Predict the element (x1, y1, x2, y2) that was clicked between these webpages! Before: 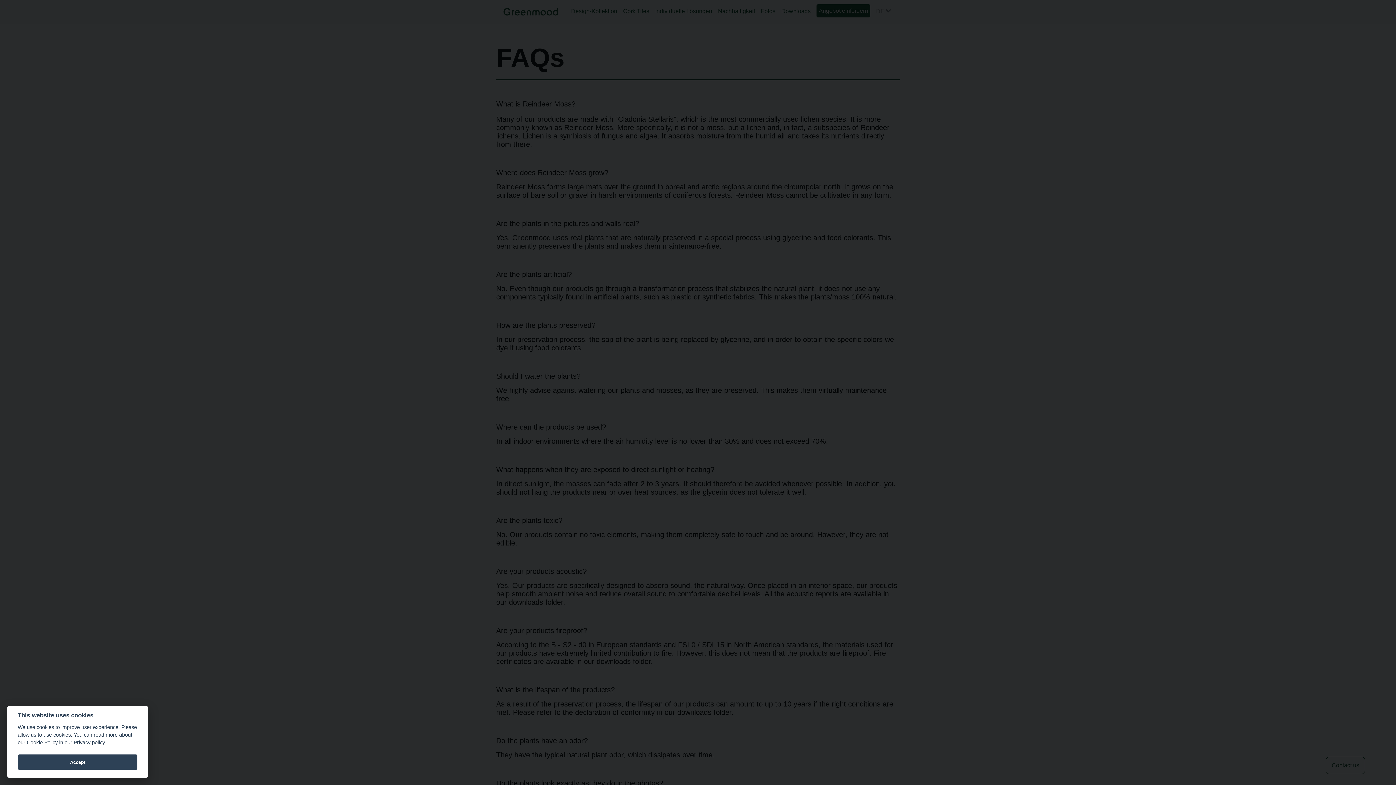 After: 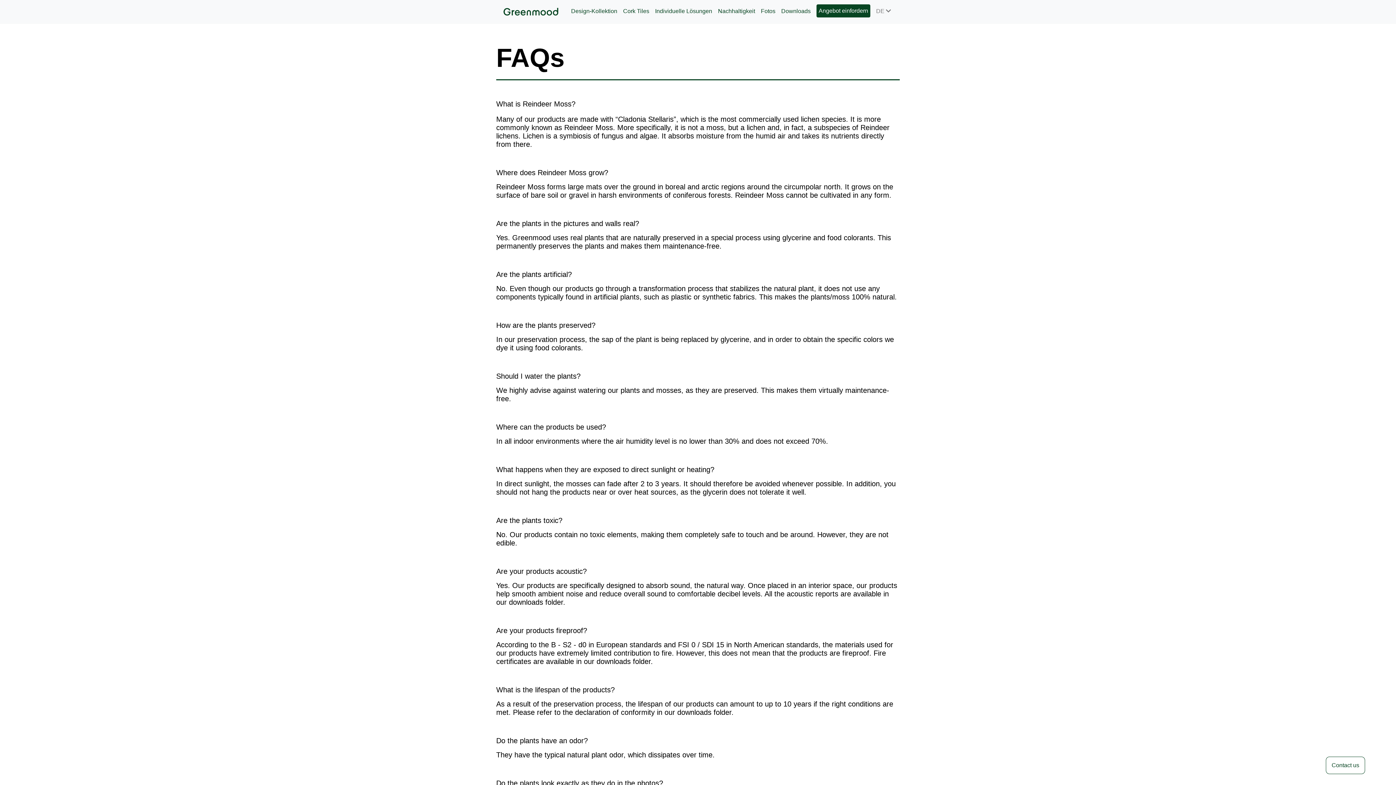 Action: bbox: (17, 755, 137, 770) label: Accept